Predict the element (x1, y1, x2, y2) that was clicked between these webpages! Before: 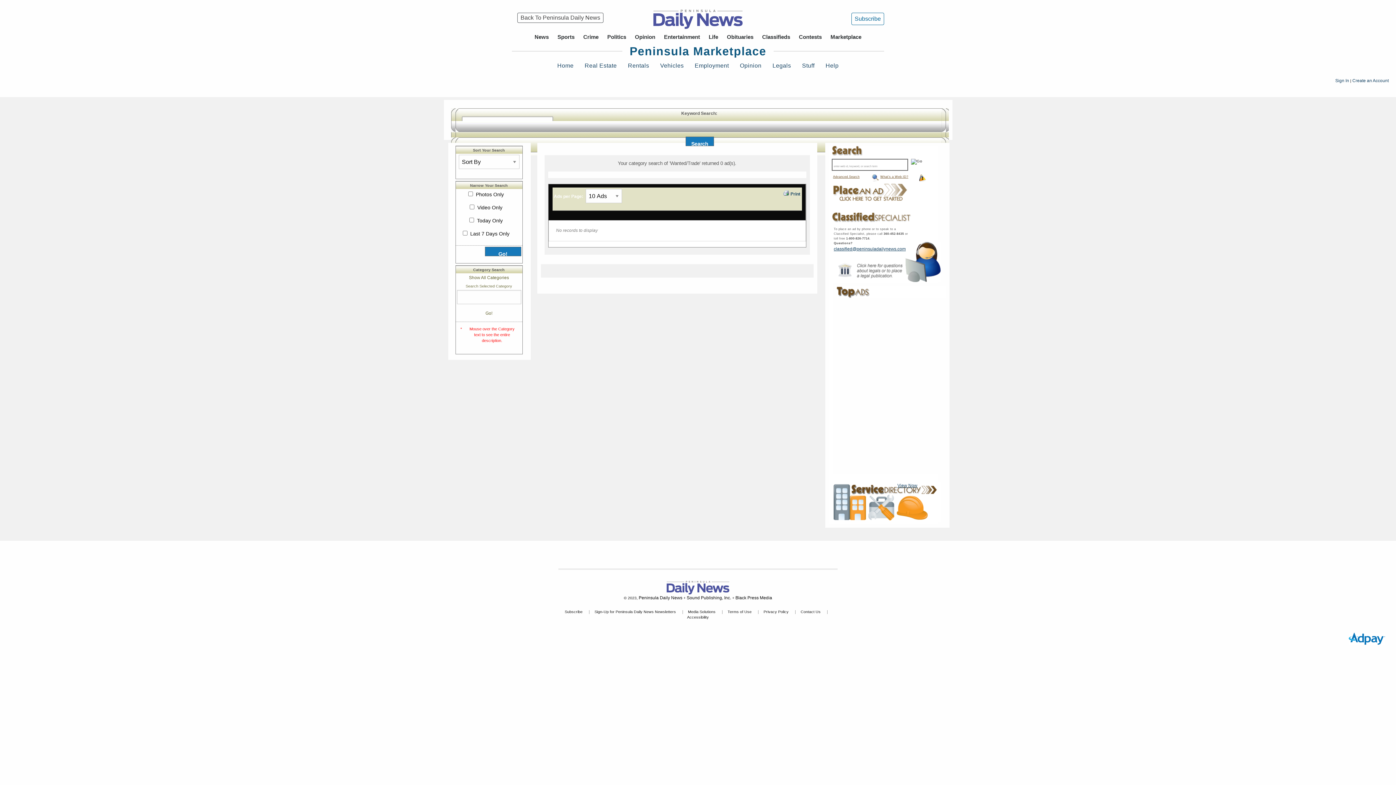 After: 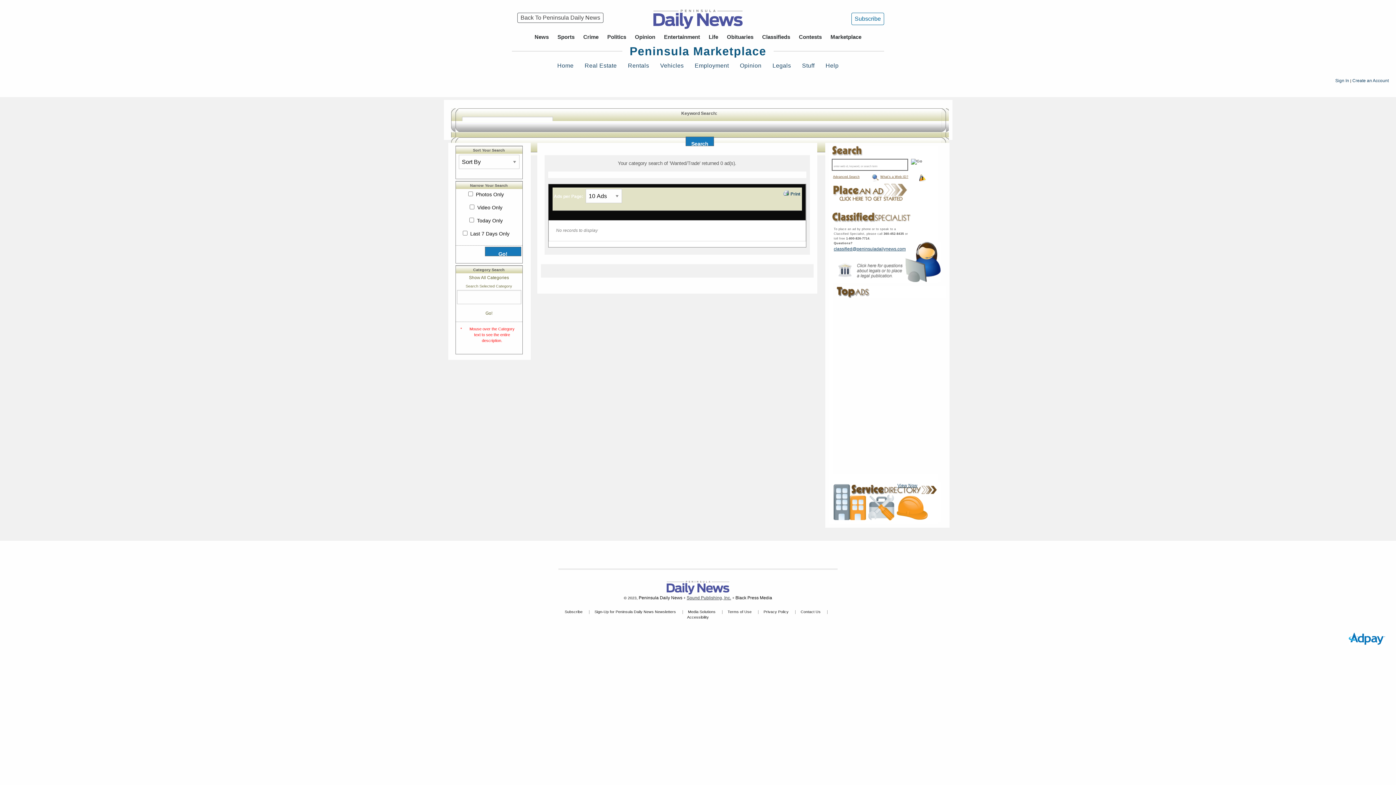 Action: bbox: (686, 595, 731, 600) label: Sound Publishing, Inc.